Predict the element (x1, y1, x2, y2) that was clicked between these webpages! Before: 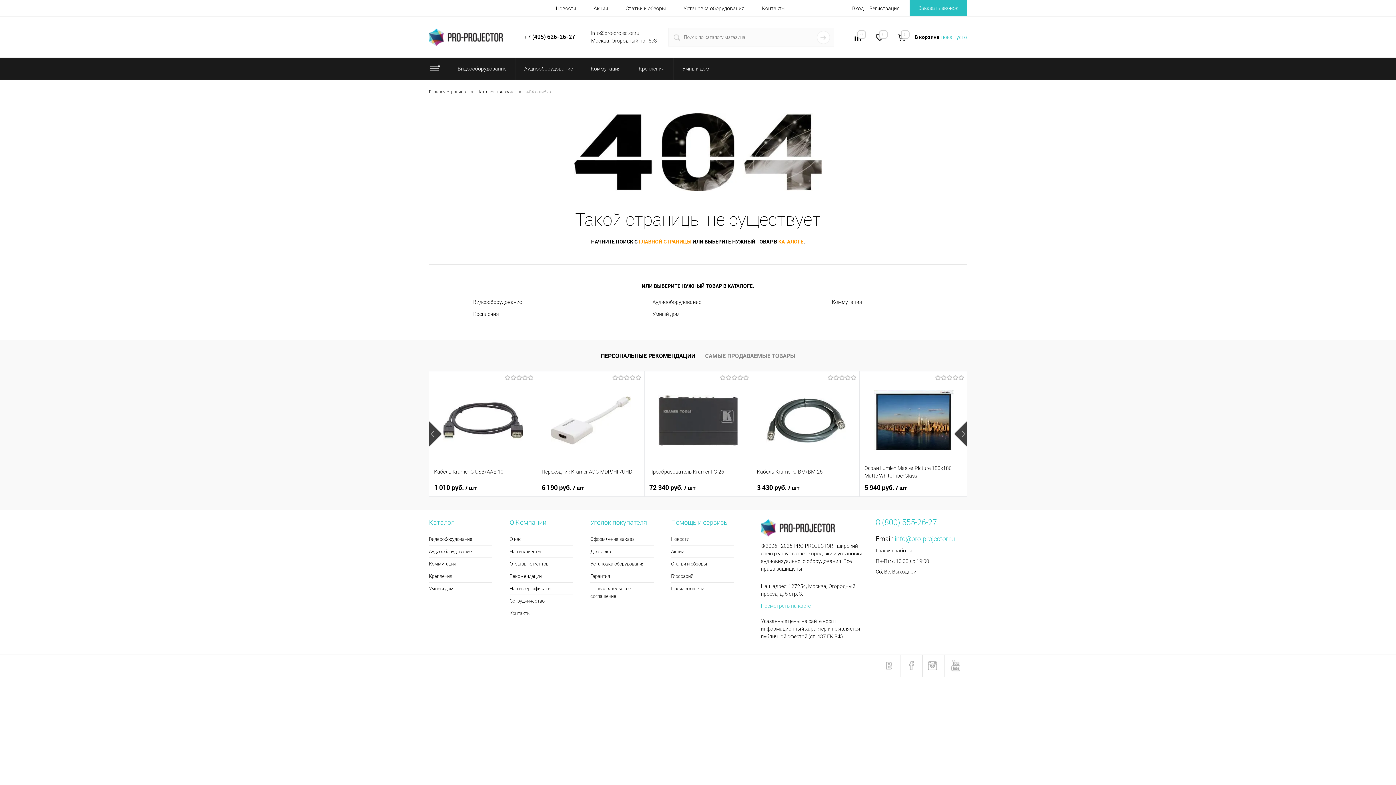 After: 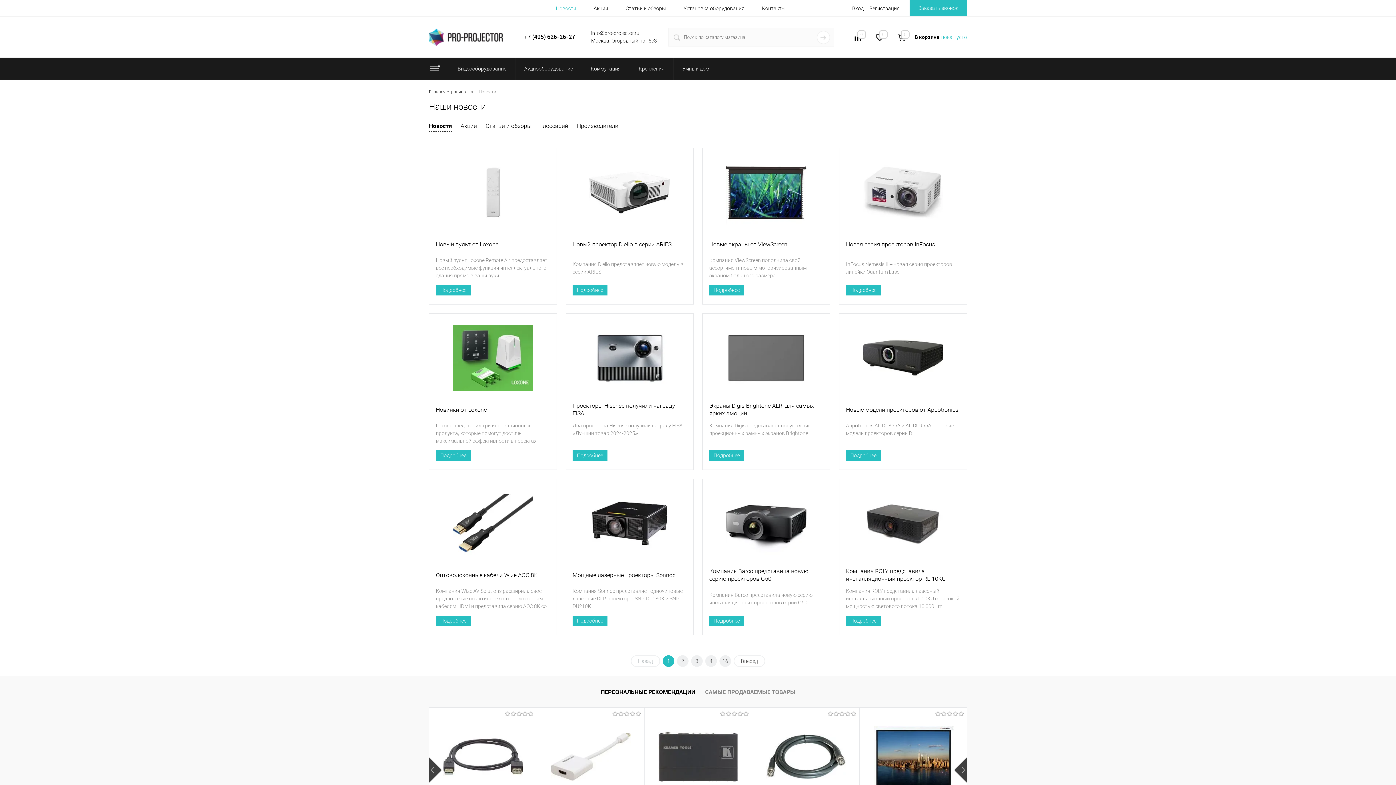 Action: bbox: (547, 0, 585, 16) label: Новости